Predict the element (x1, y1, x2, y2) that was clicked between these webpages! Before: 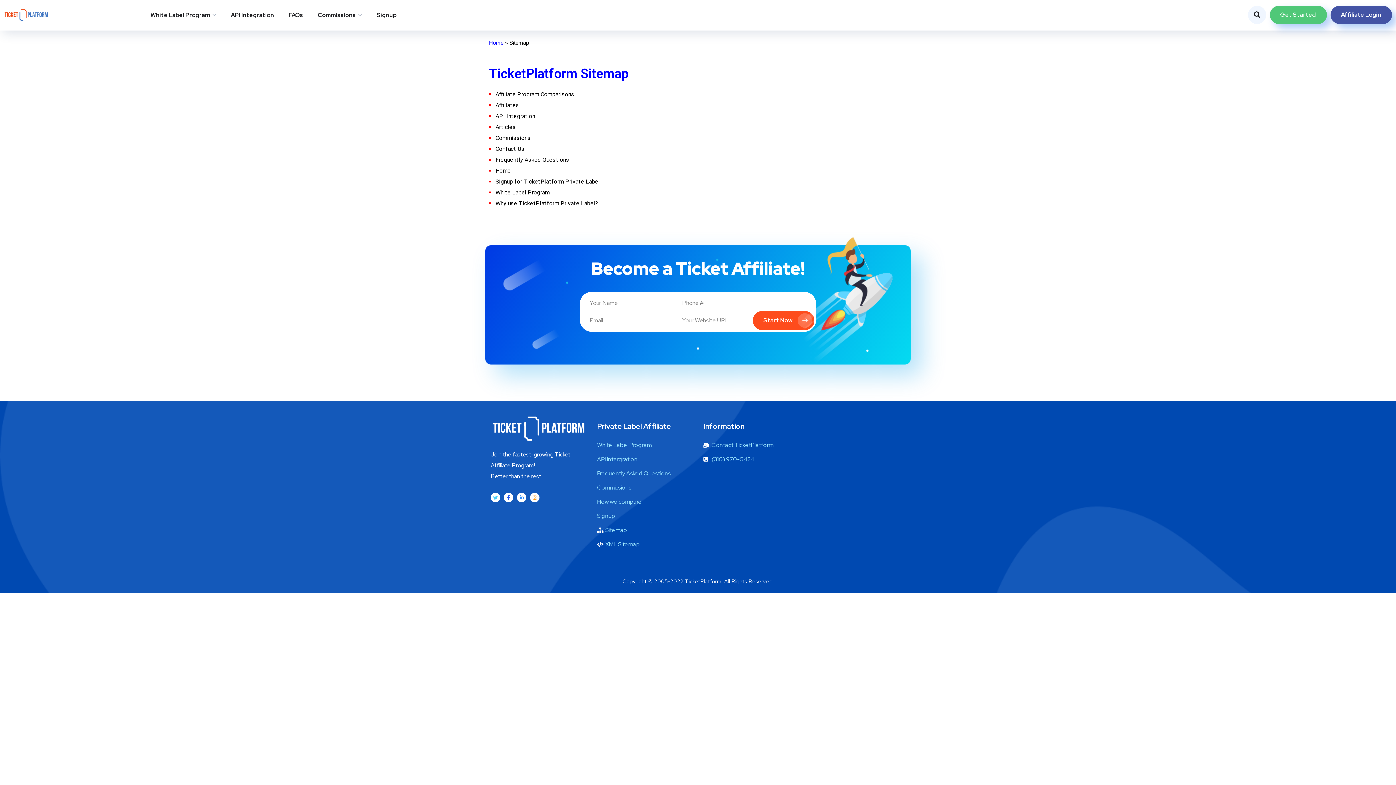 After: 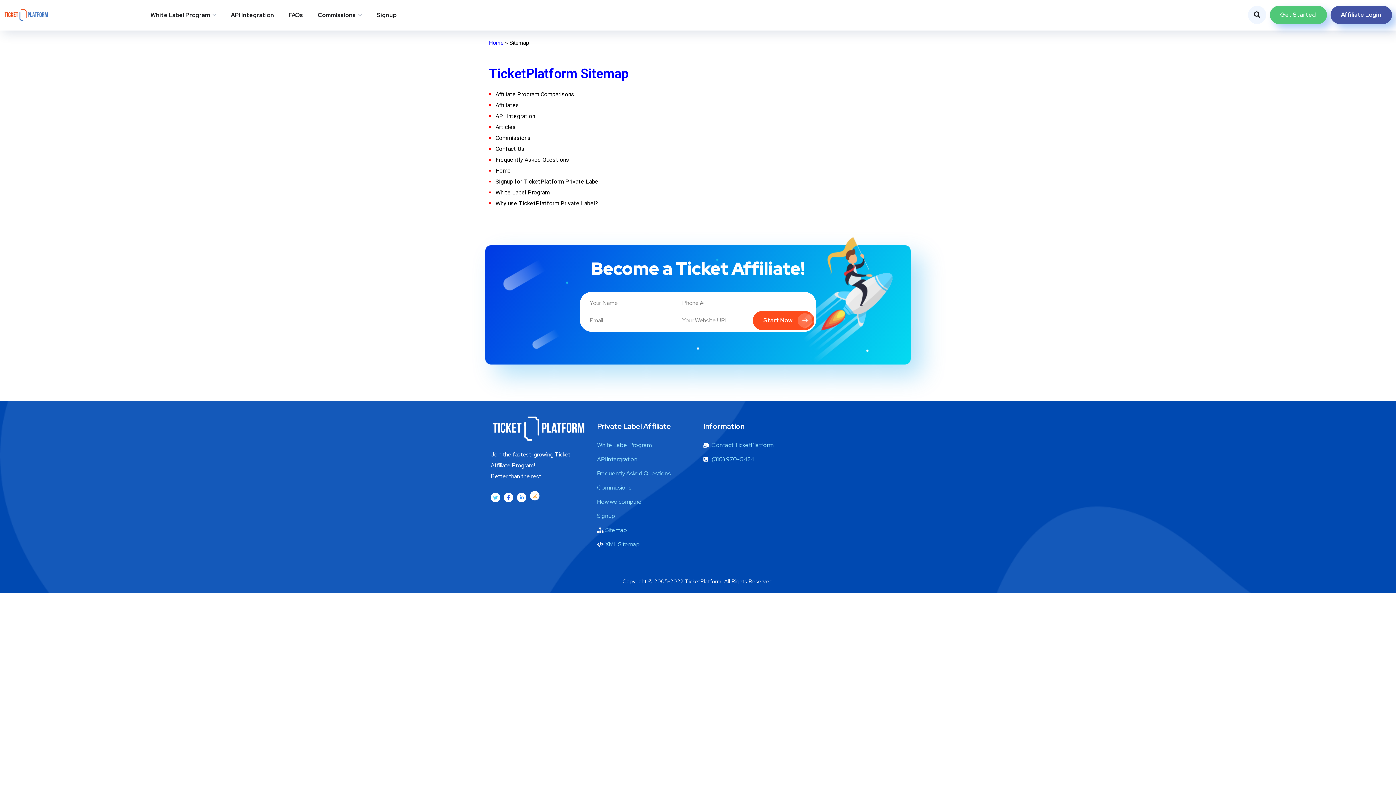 Action: label: Instagram bbox: (530, 493, 539, 502)